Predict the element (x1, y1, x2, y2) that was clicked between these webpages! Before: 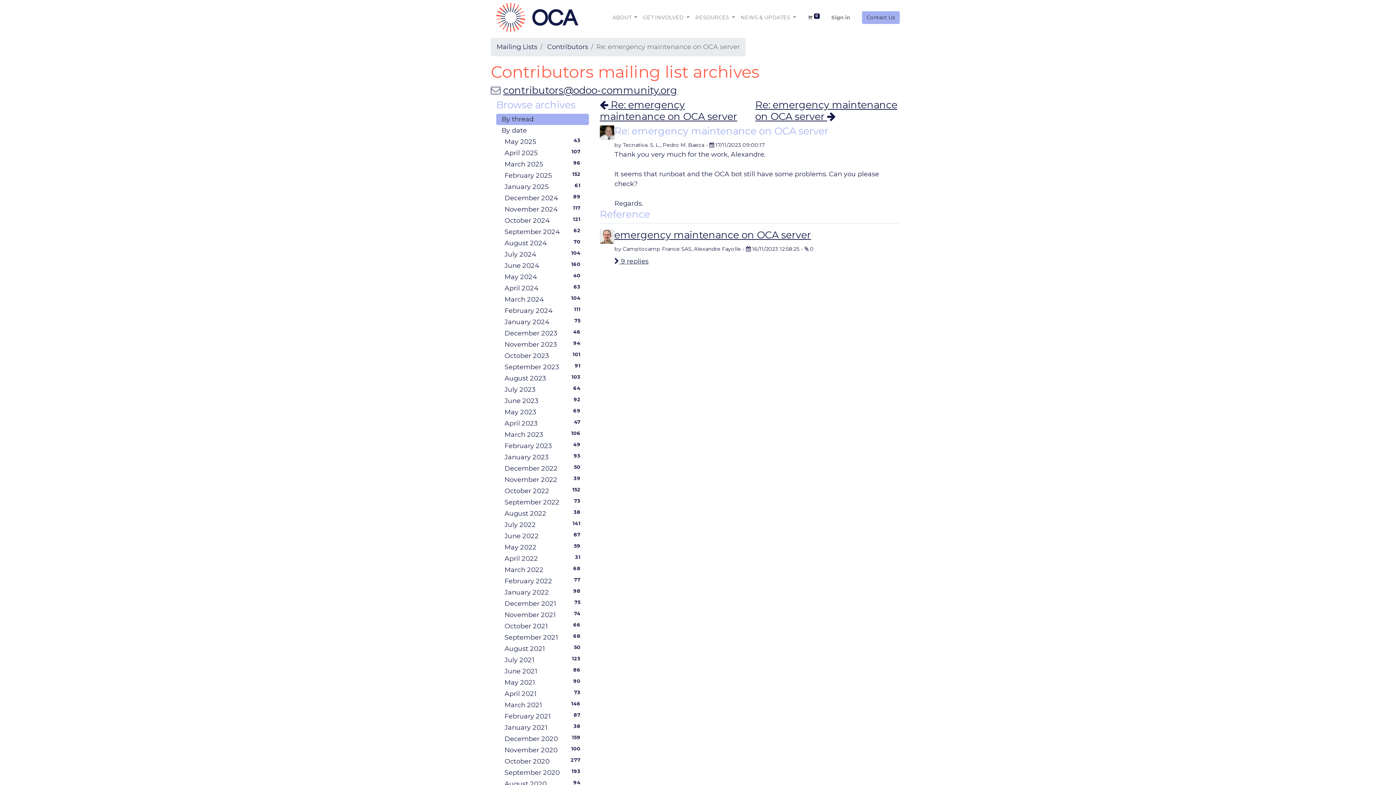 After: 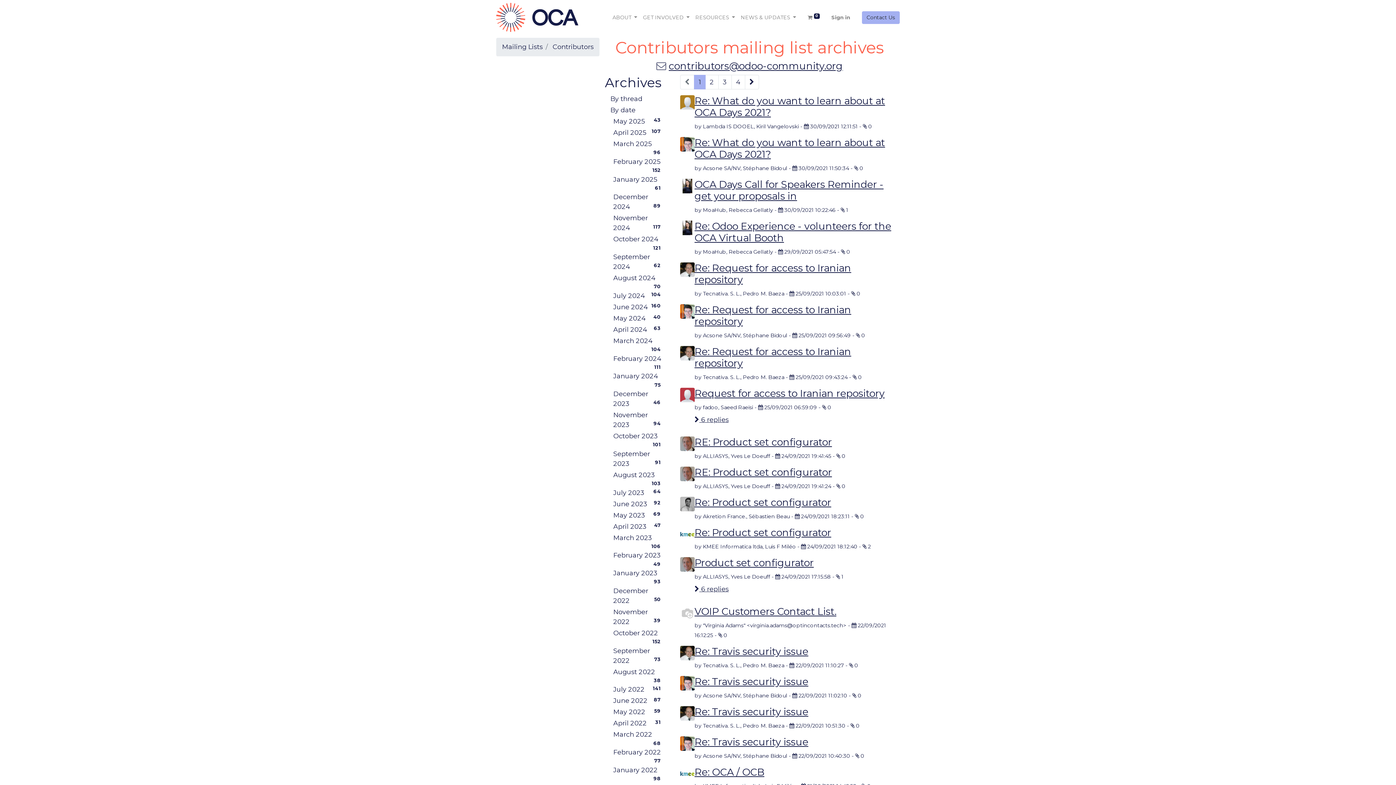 Action: bbox: (499, 632, 589, 643) label: September 2021
68